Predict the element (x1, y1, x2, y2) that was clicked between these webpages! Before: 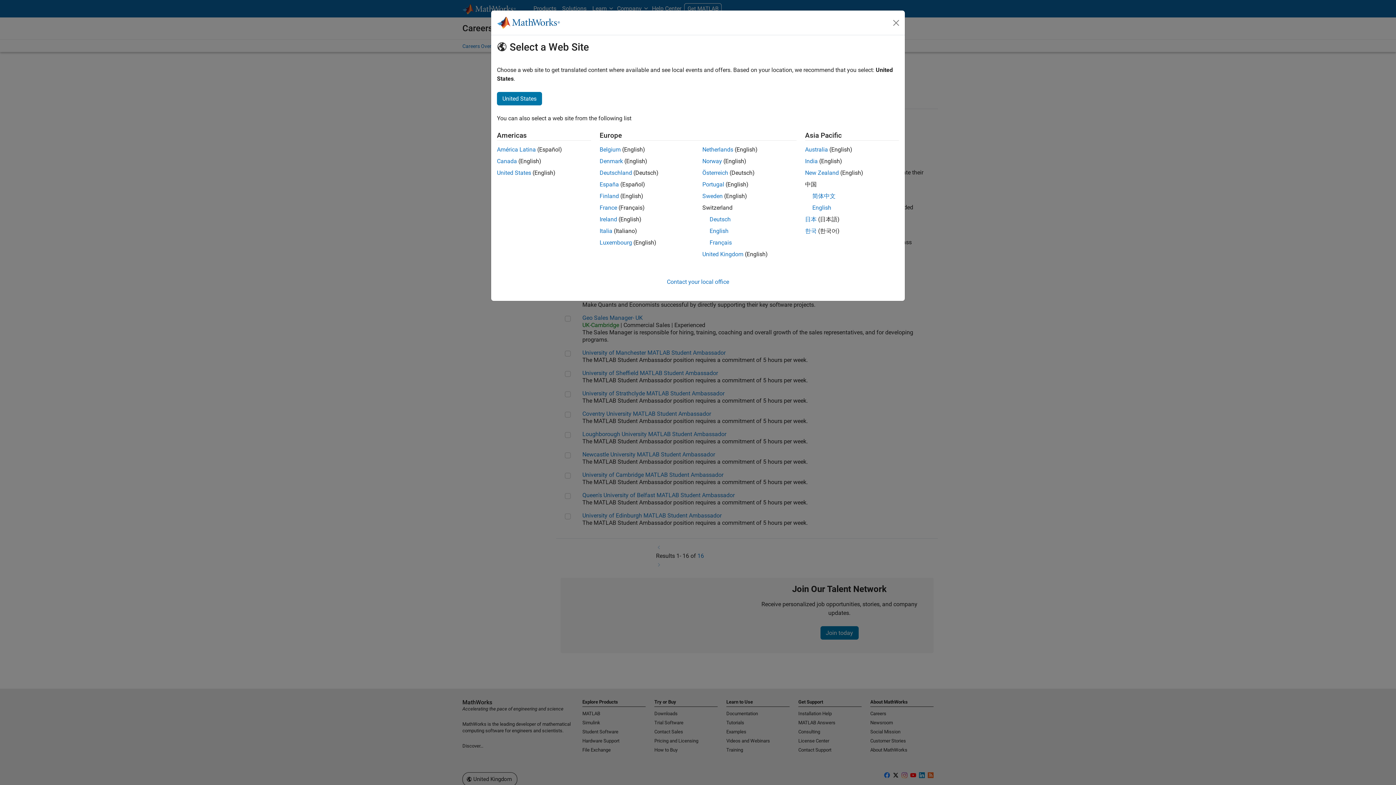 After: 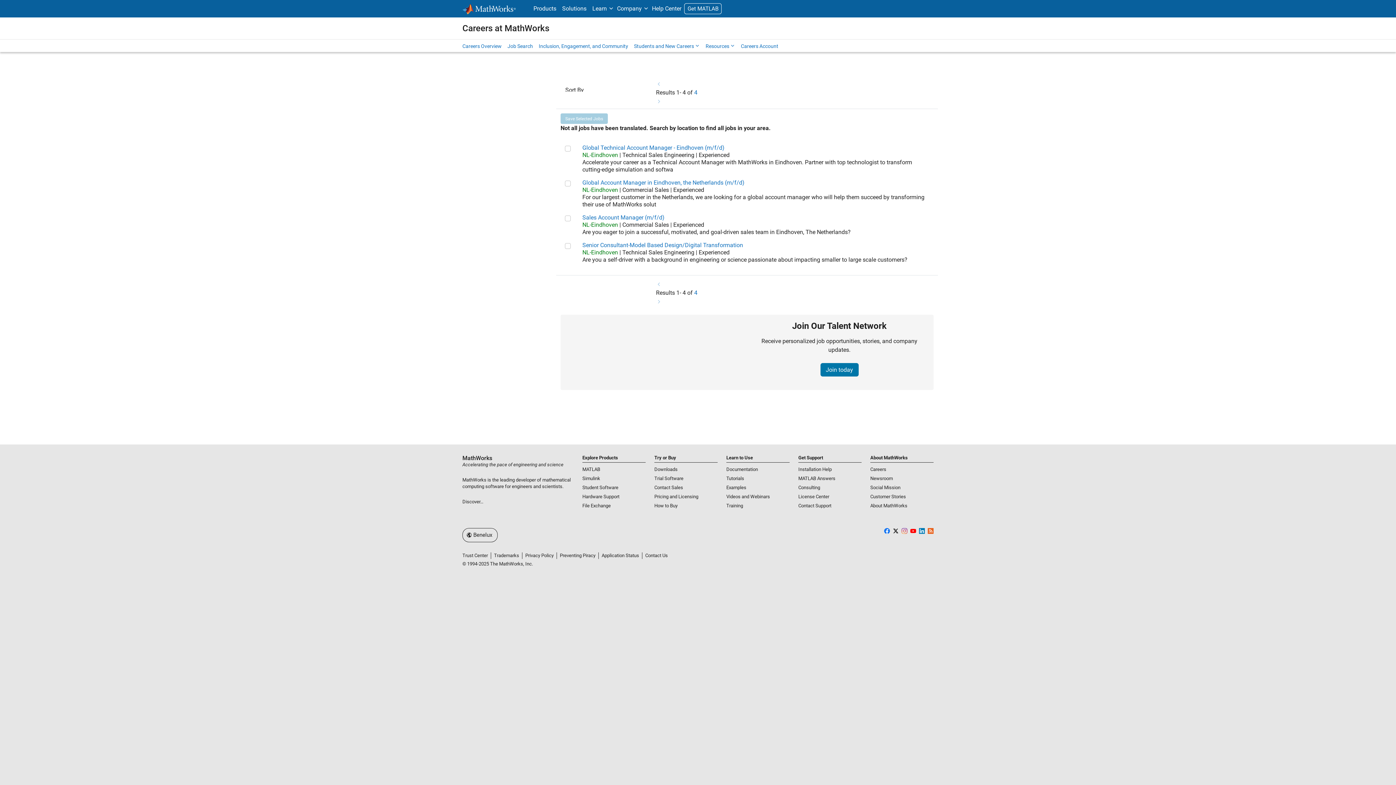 Action: label: Luxembourg bbox: (599, 239, 632, 246)